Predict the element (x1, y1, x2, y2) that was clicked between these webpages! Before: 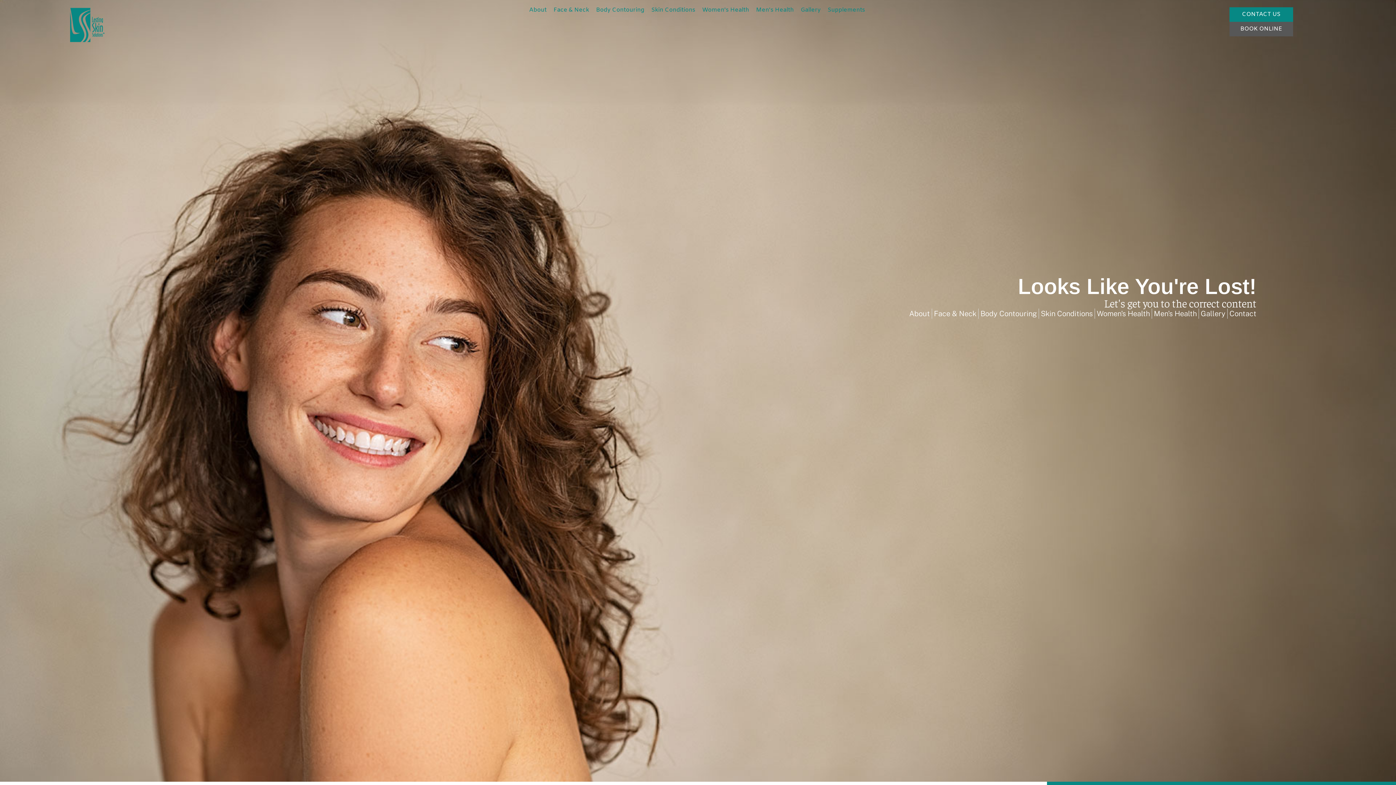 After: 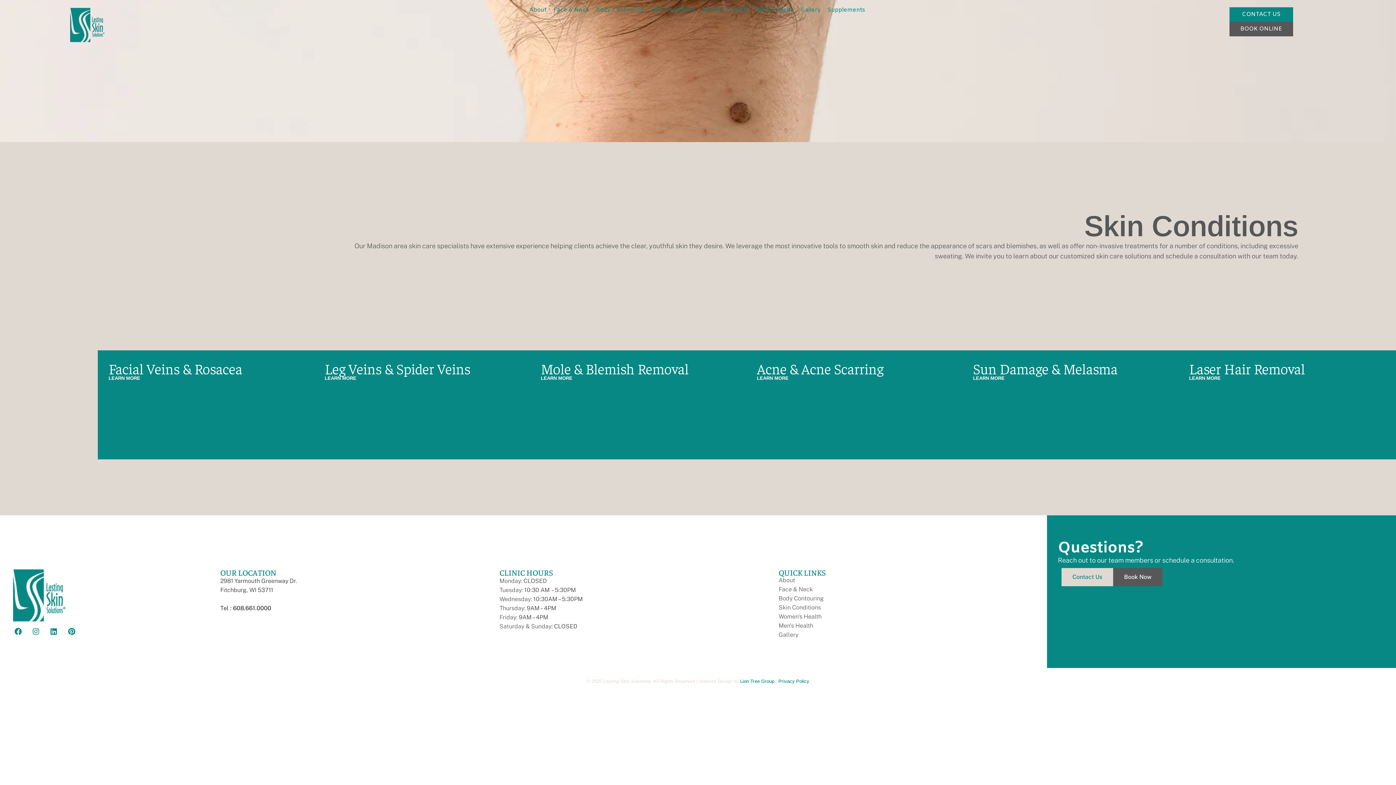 Action: bbox: (1041, 308, 1093, 319) label: Skin Conditions